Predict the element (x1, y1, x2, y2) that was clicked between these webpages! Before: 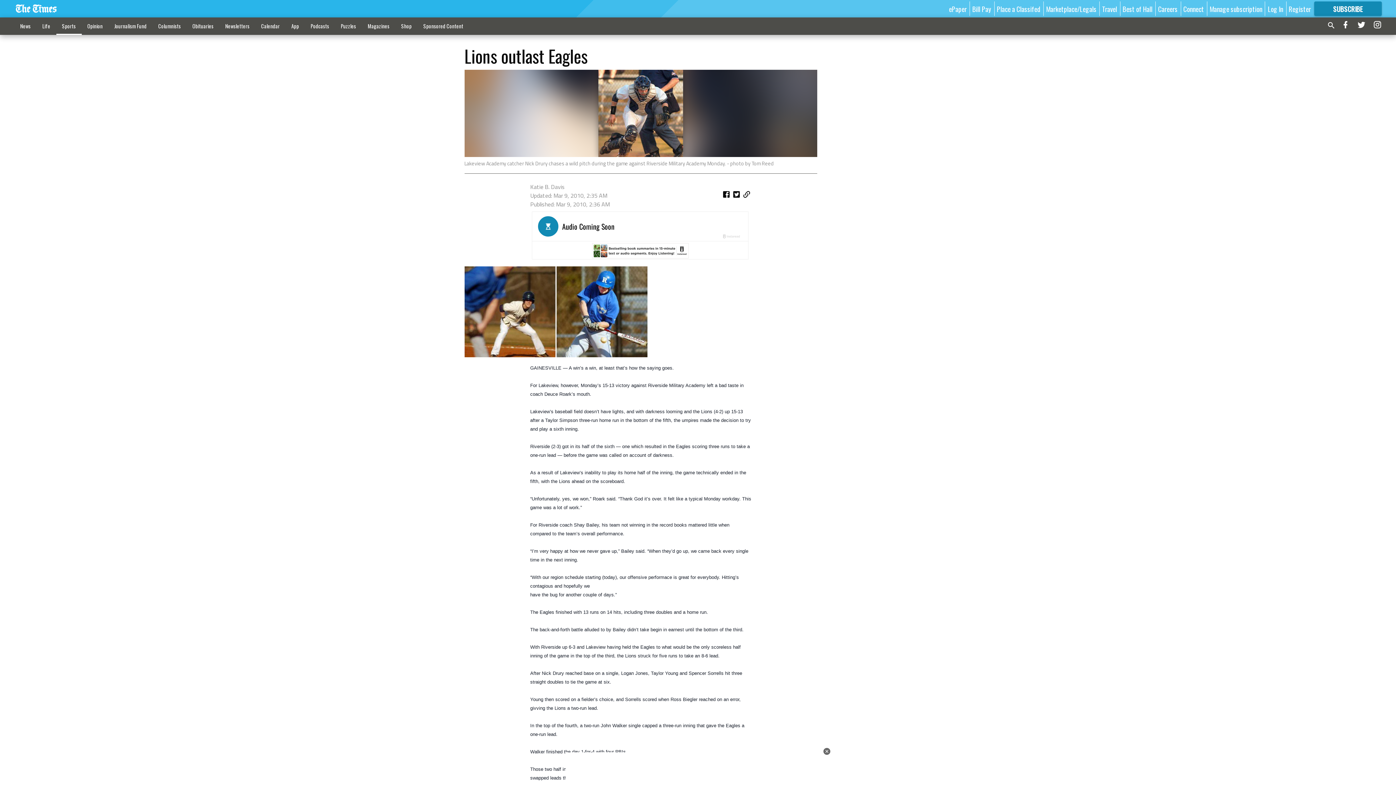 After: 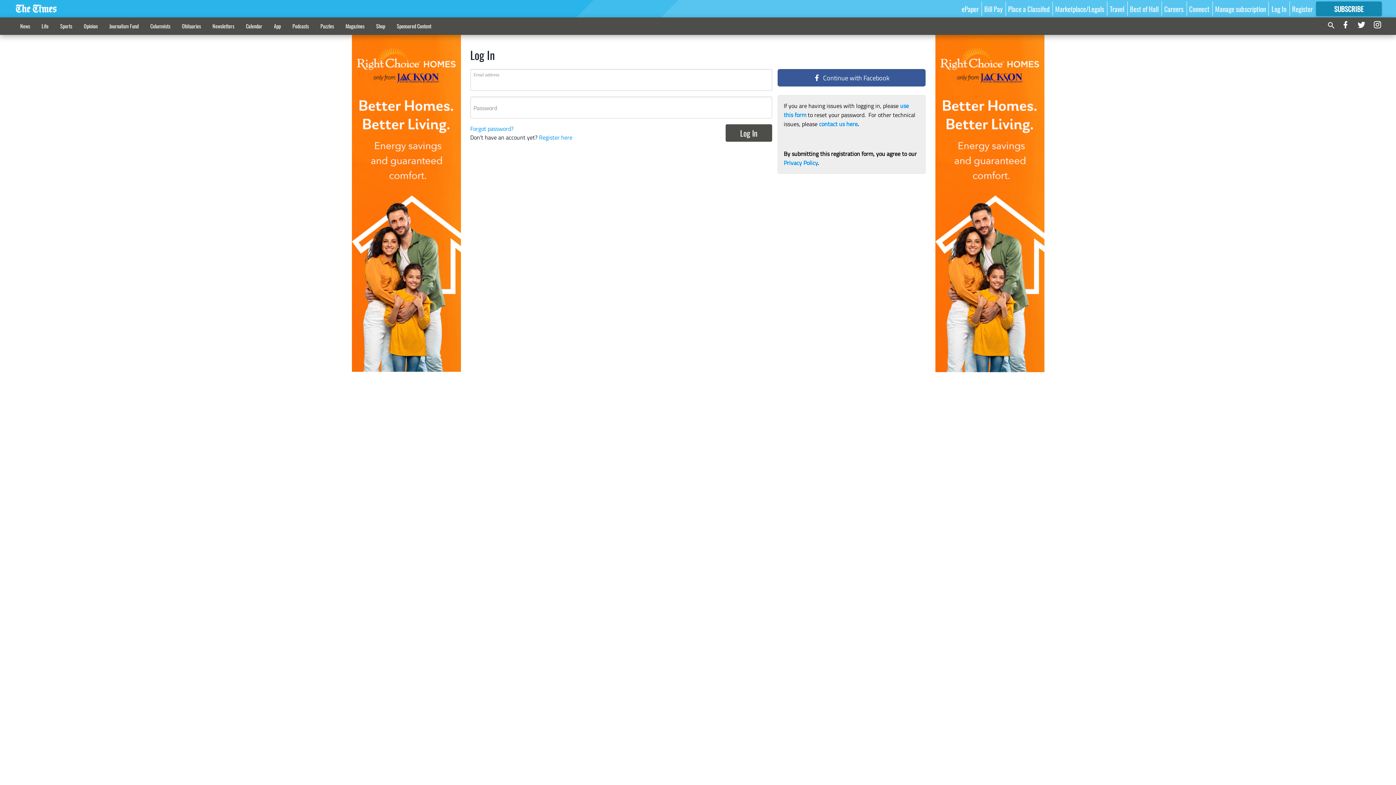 Action: bbox: (1268, 3, 1283, 13) label: Log In